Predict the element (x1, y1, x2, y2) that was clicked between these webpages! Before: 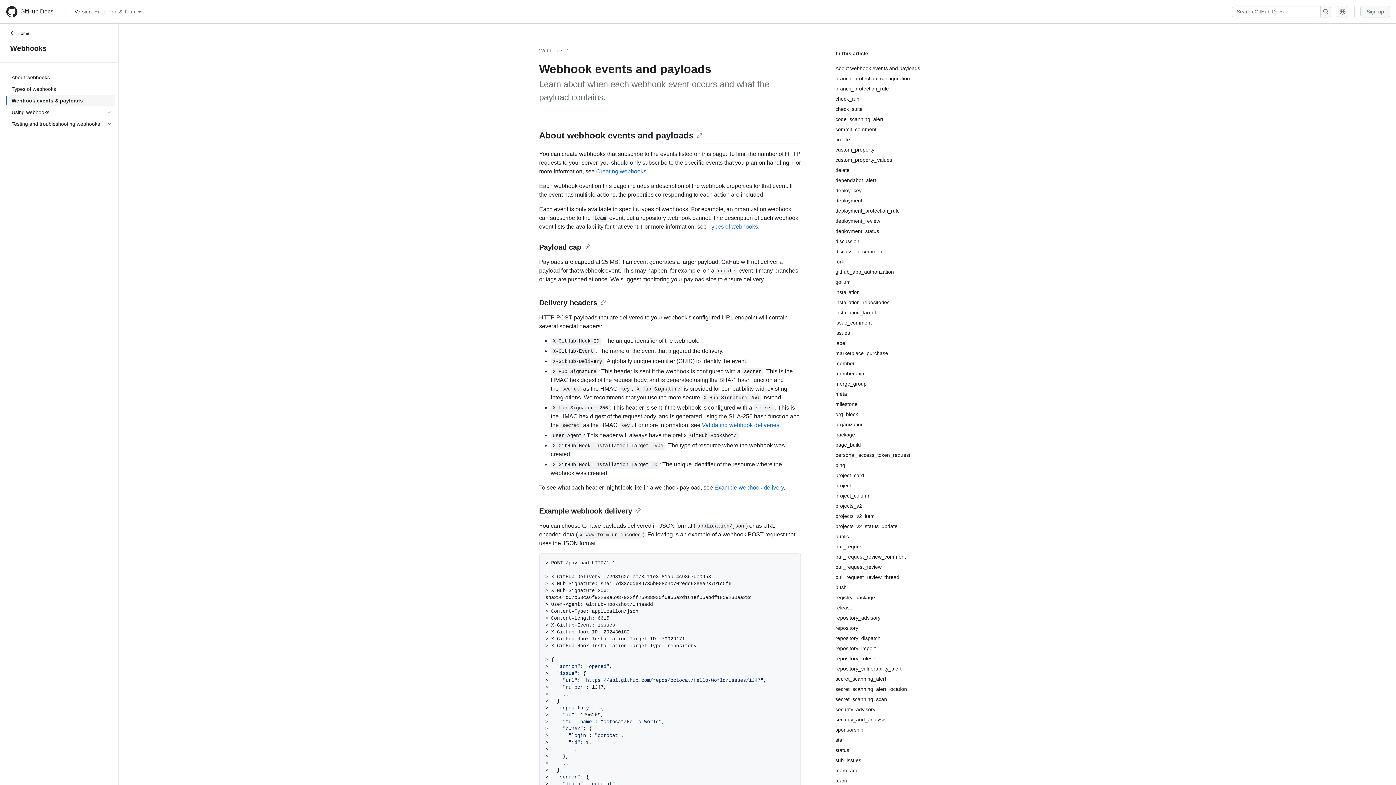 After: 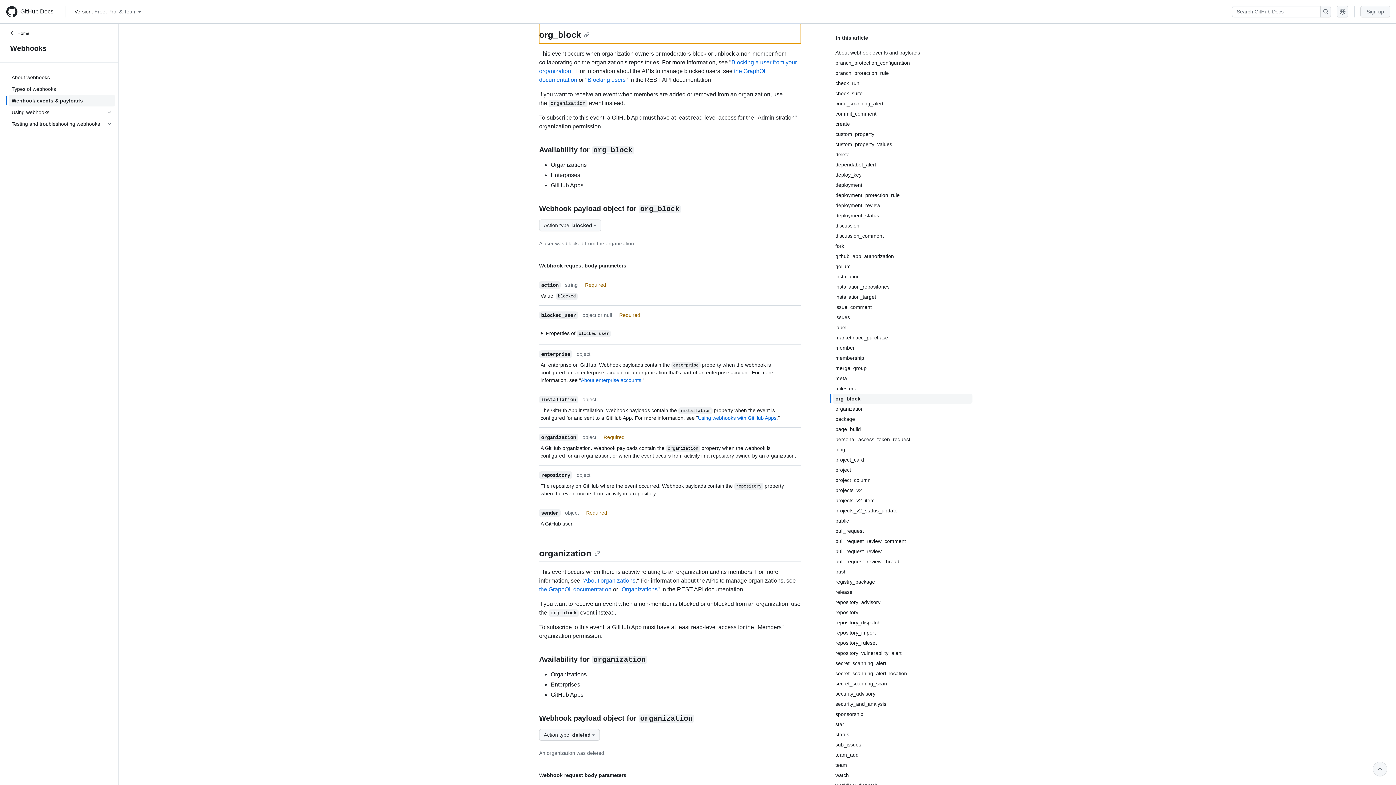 Action: label: org_block bbox: (835, 409, 972, 419)